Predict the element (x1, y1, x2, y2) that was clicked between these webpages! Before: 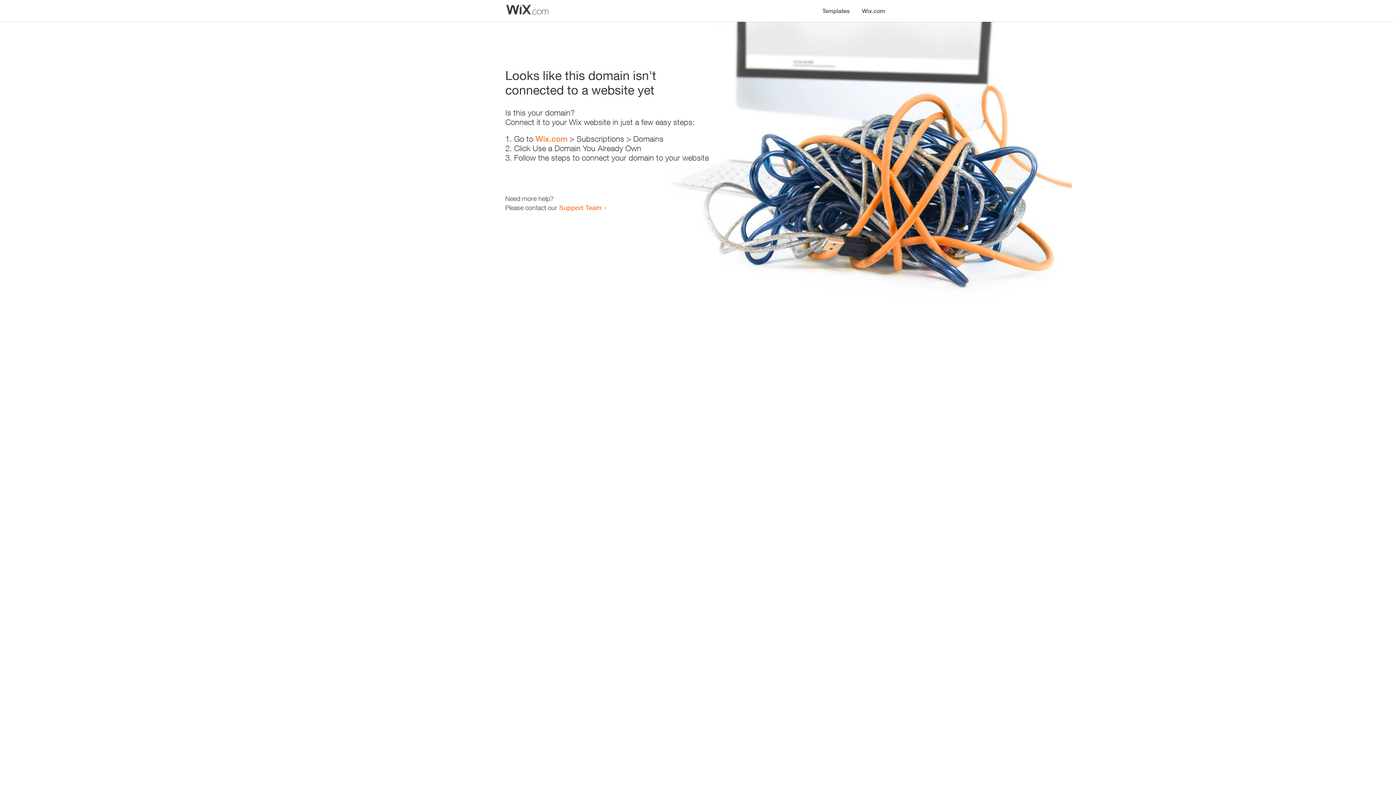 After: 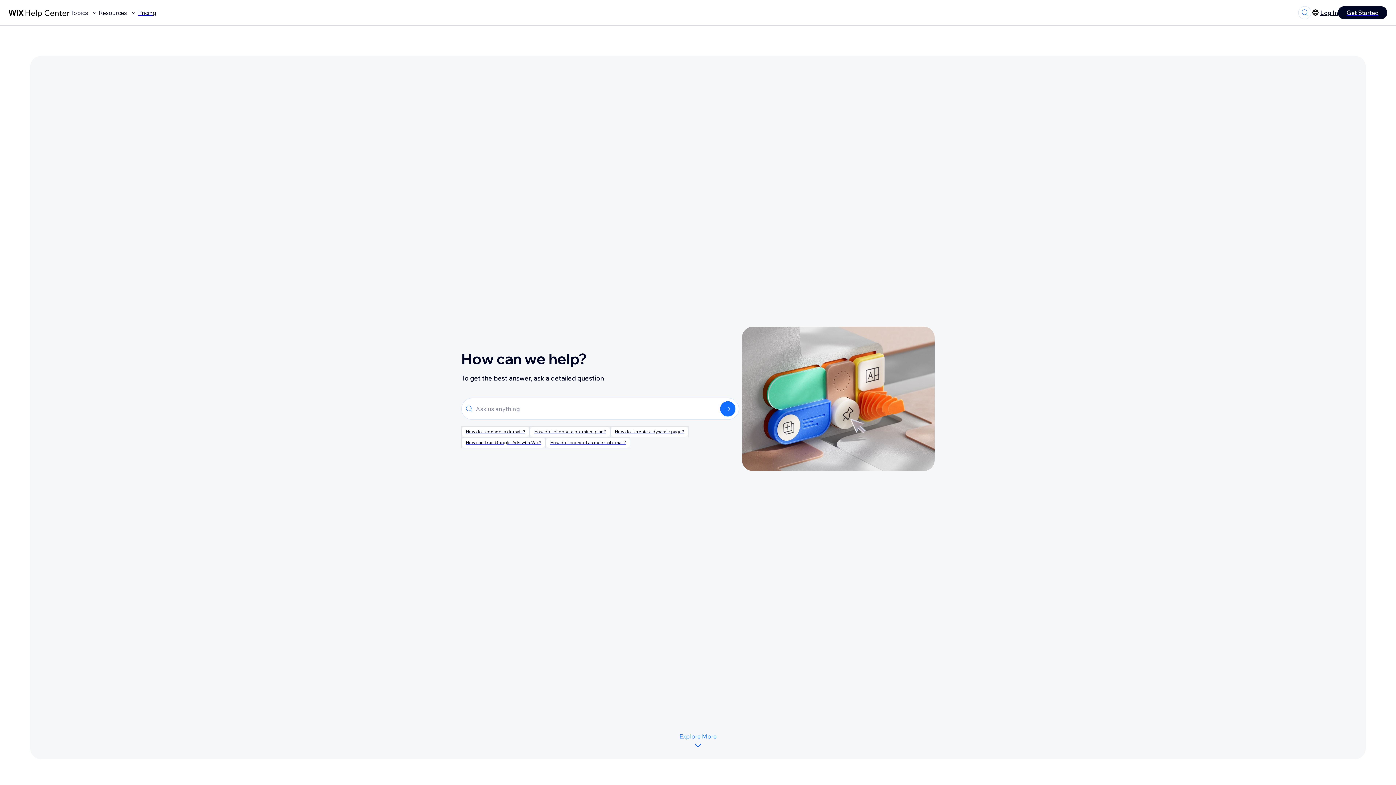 Action: bbox: (559, 203, 601, 211) label: Support Team